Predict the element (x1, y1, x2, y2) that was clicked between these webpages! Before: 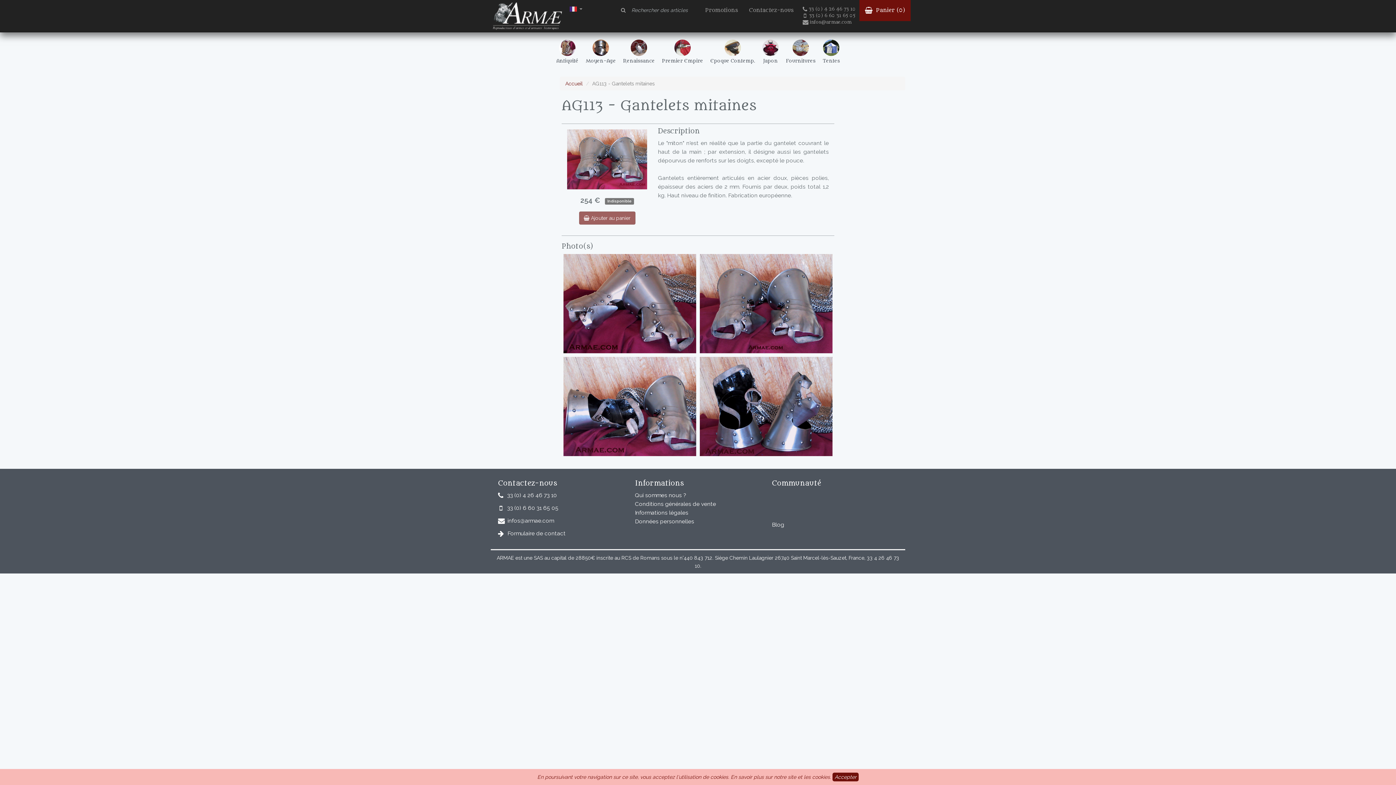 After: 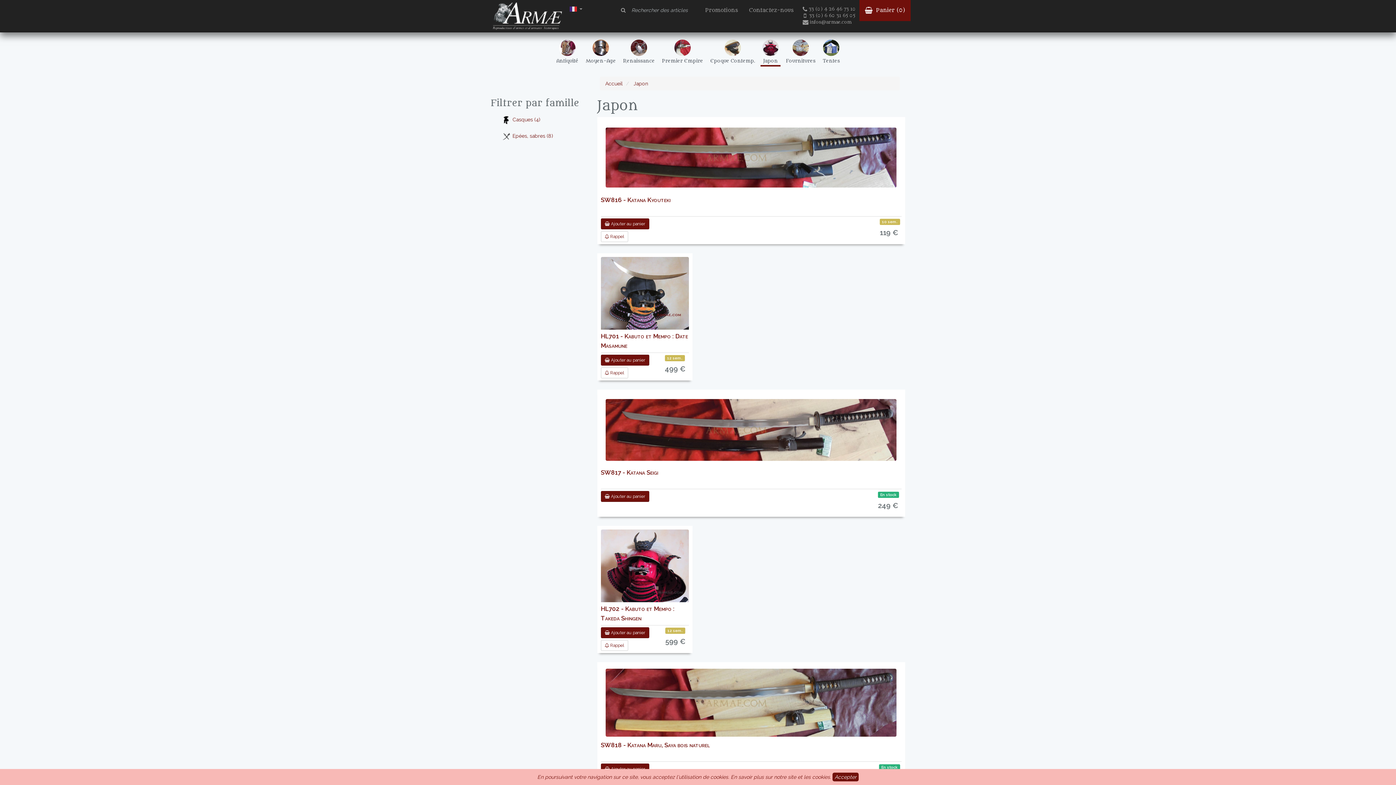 Action: bbox: (760, 34, 780, 66) label: Japon